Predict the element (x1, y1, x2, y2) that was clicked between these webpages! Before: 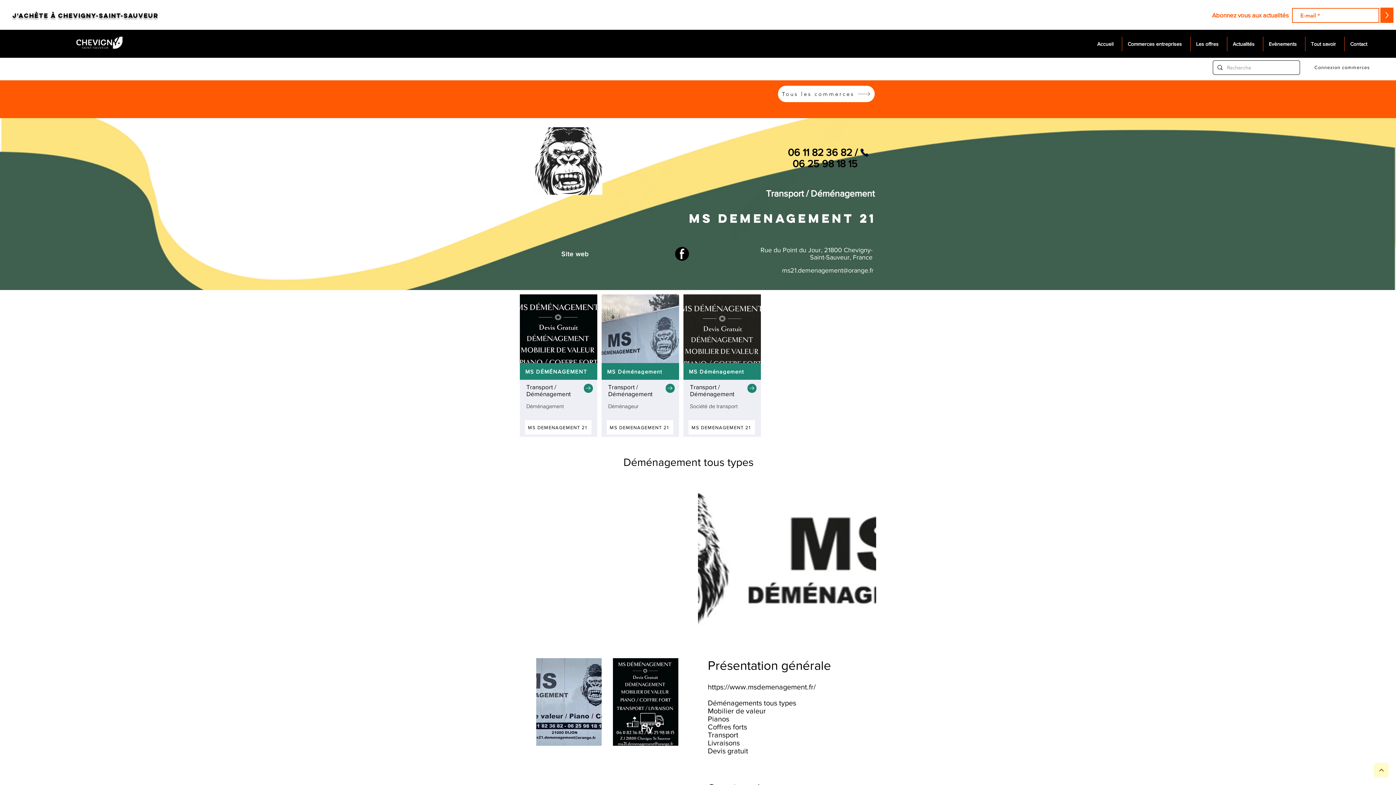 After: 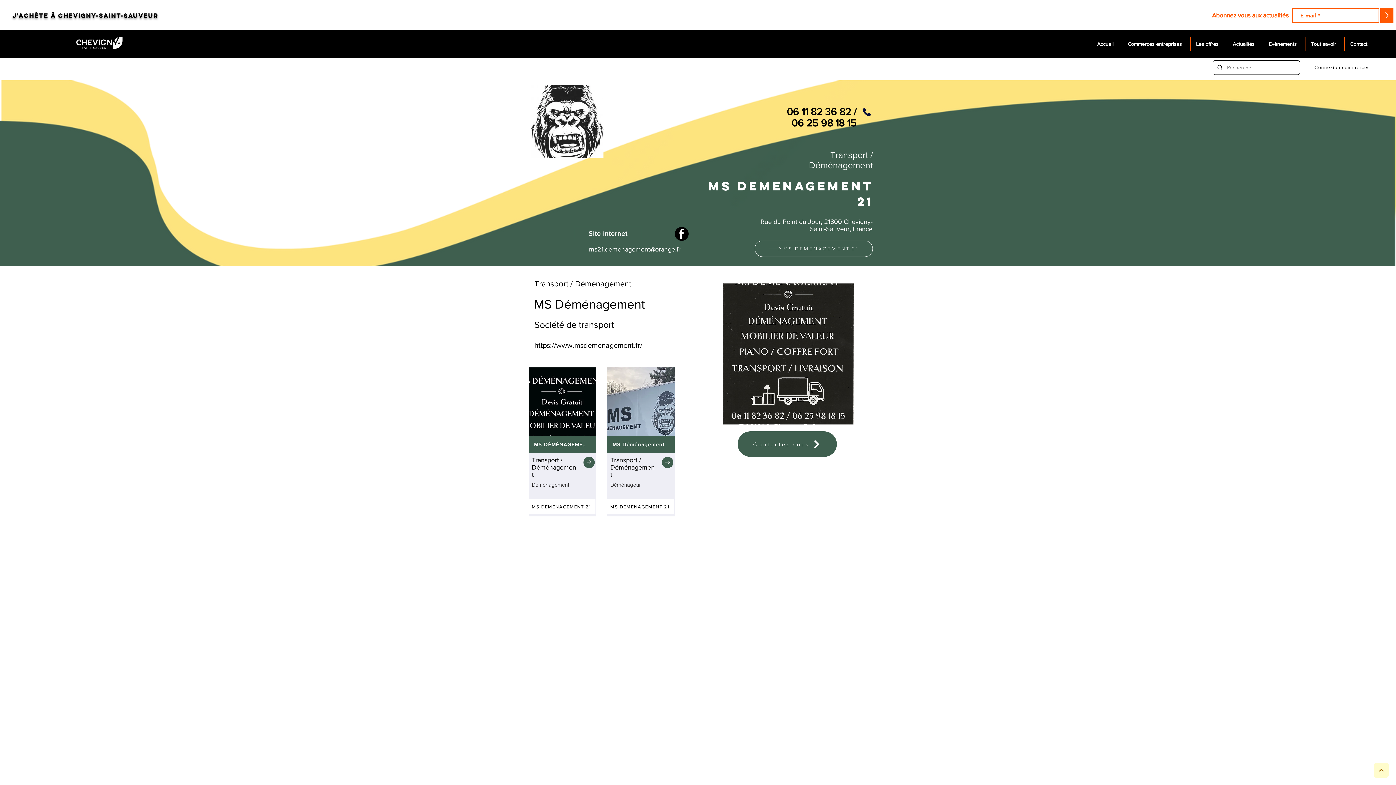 Action: label: Go to bbox: (747, 384, 756, 393)